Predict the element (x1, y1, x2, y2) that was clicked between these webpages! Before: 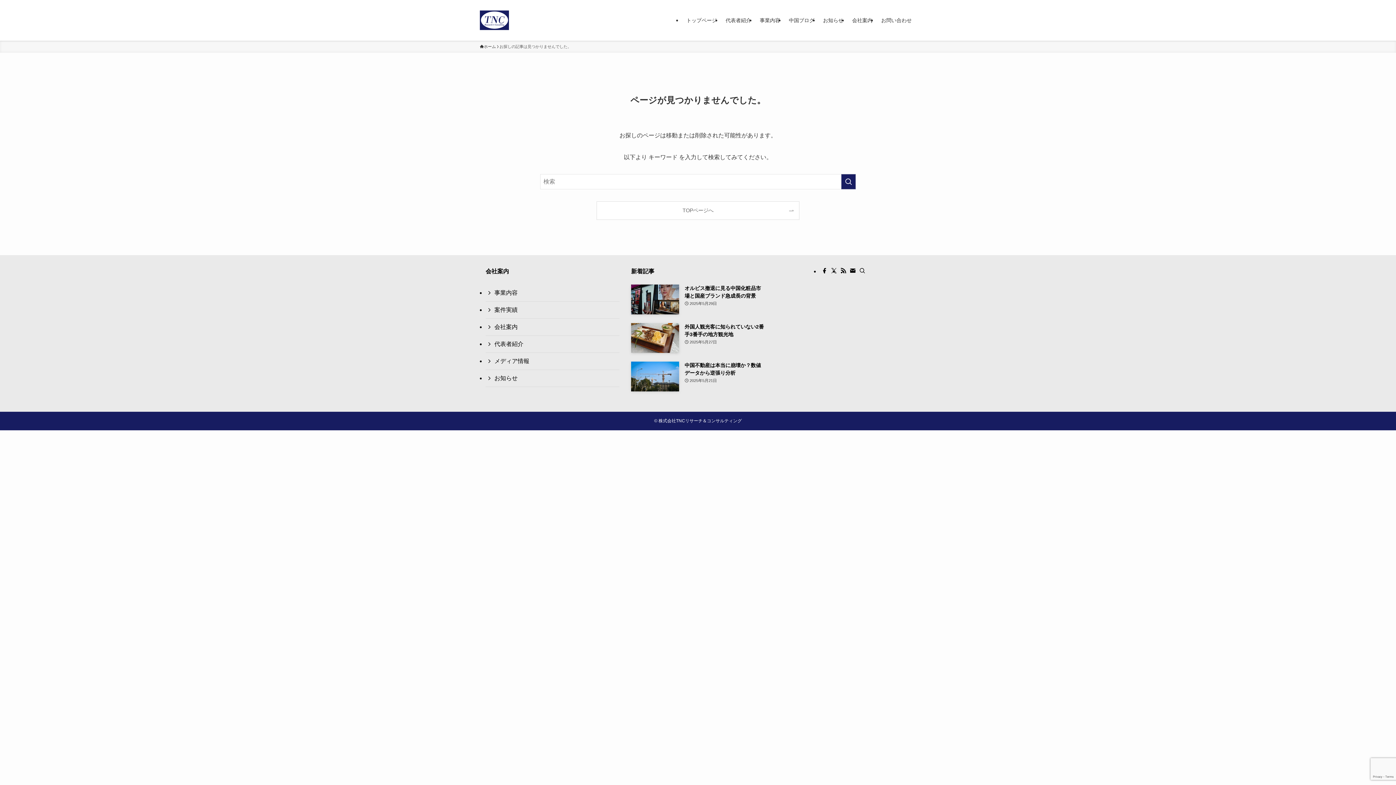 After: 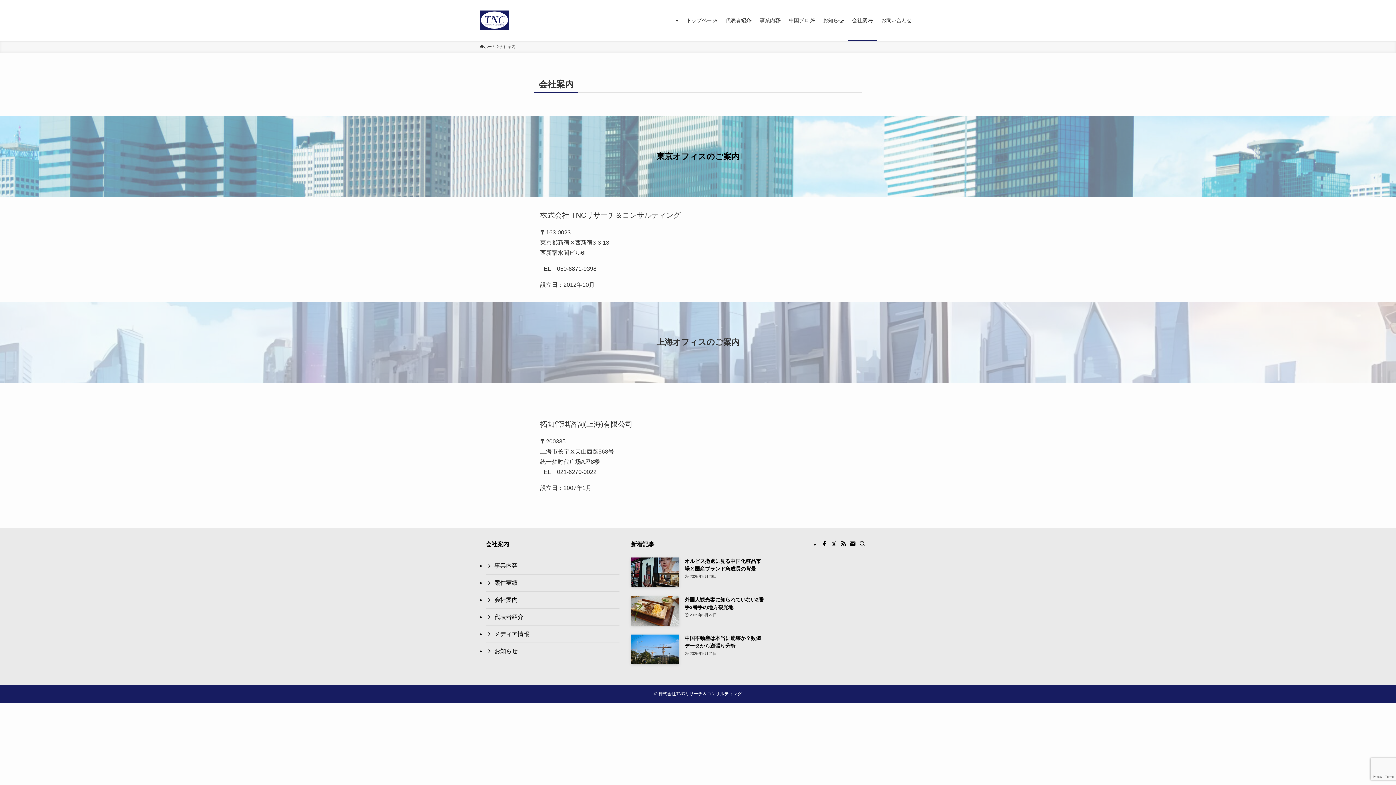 Action: label: 会社案内 bbox: (848, 0, 877, 40)